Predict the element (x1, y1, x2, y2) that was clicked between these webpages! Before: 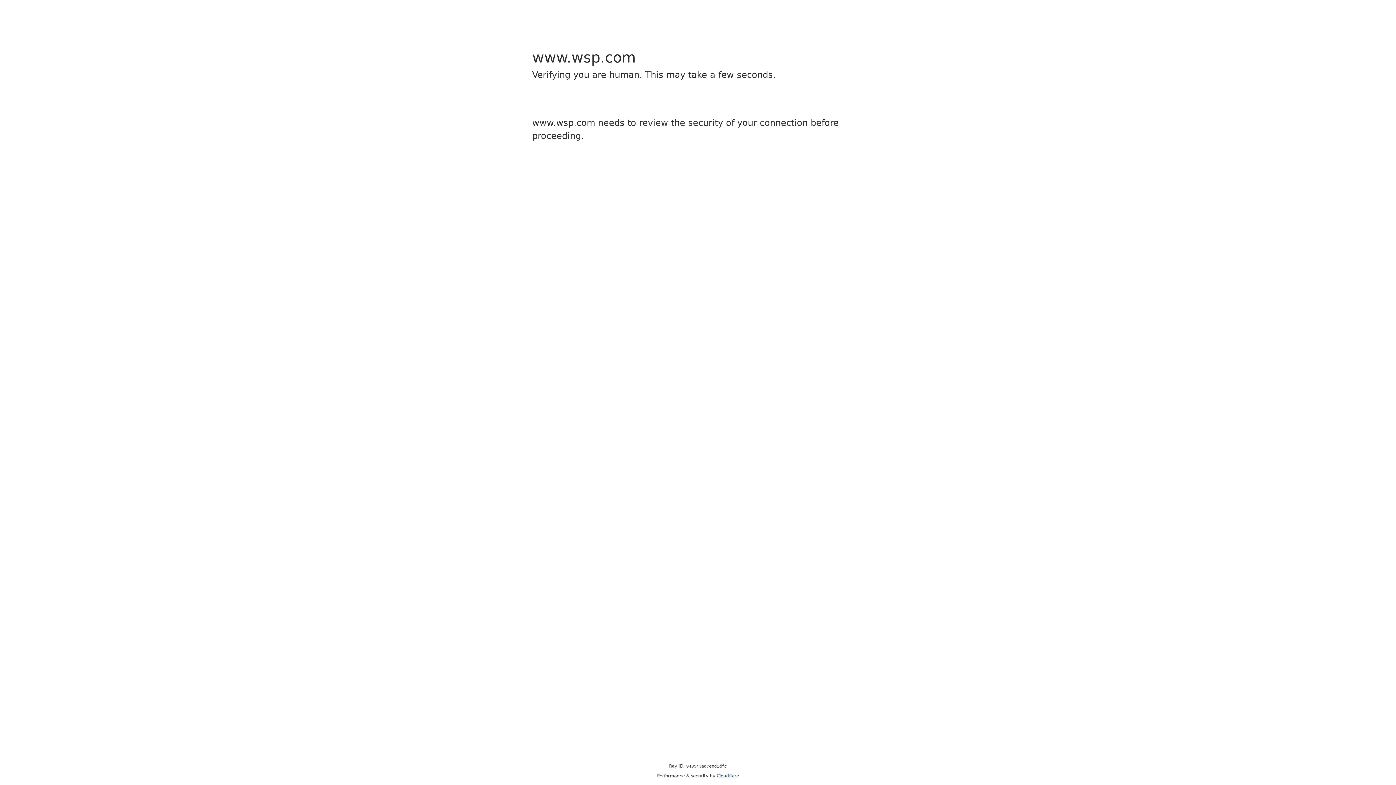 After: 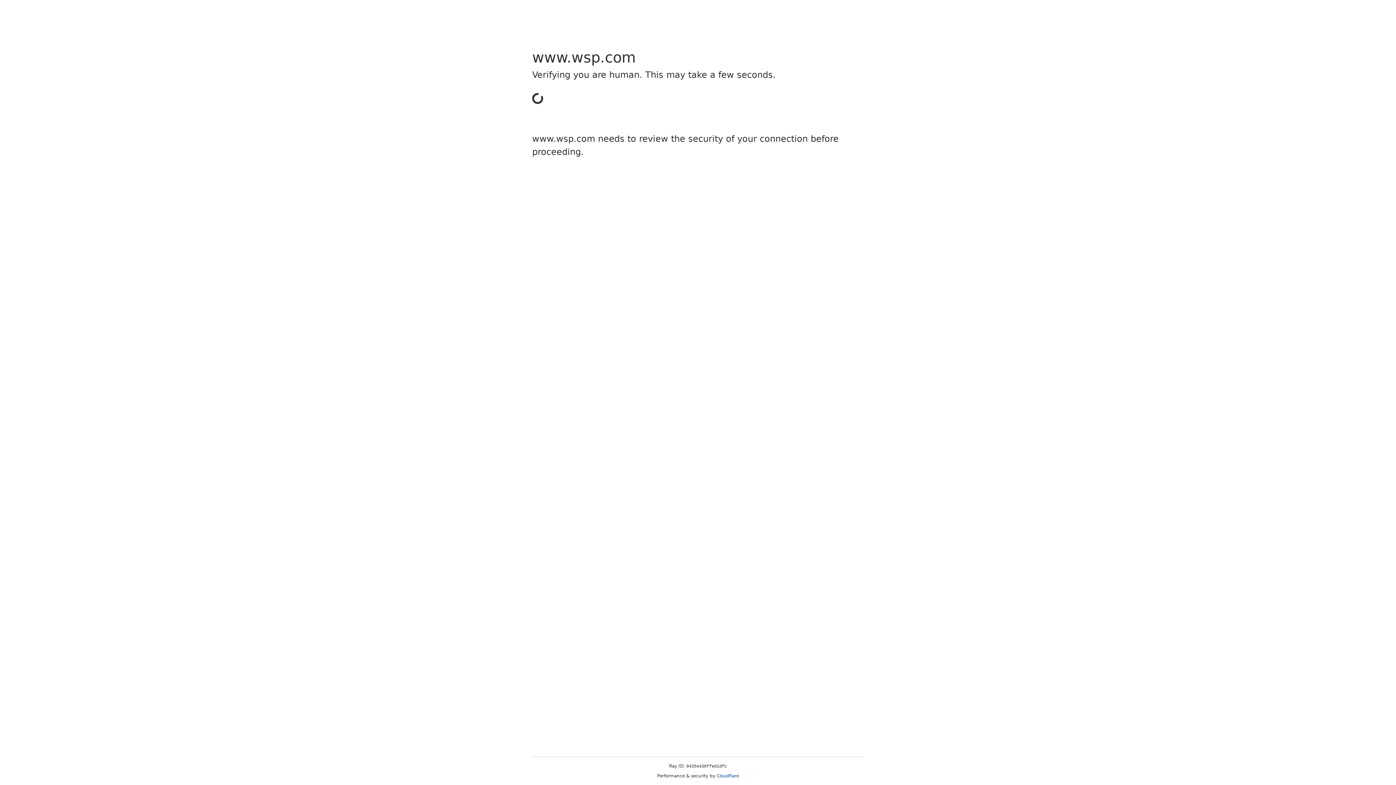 Action: label: Cloudflare bbox: (716, 773, 739, 778)